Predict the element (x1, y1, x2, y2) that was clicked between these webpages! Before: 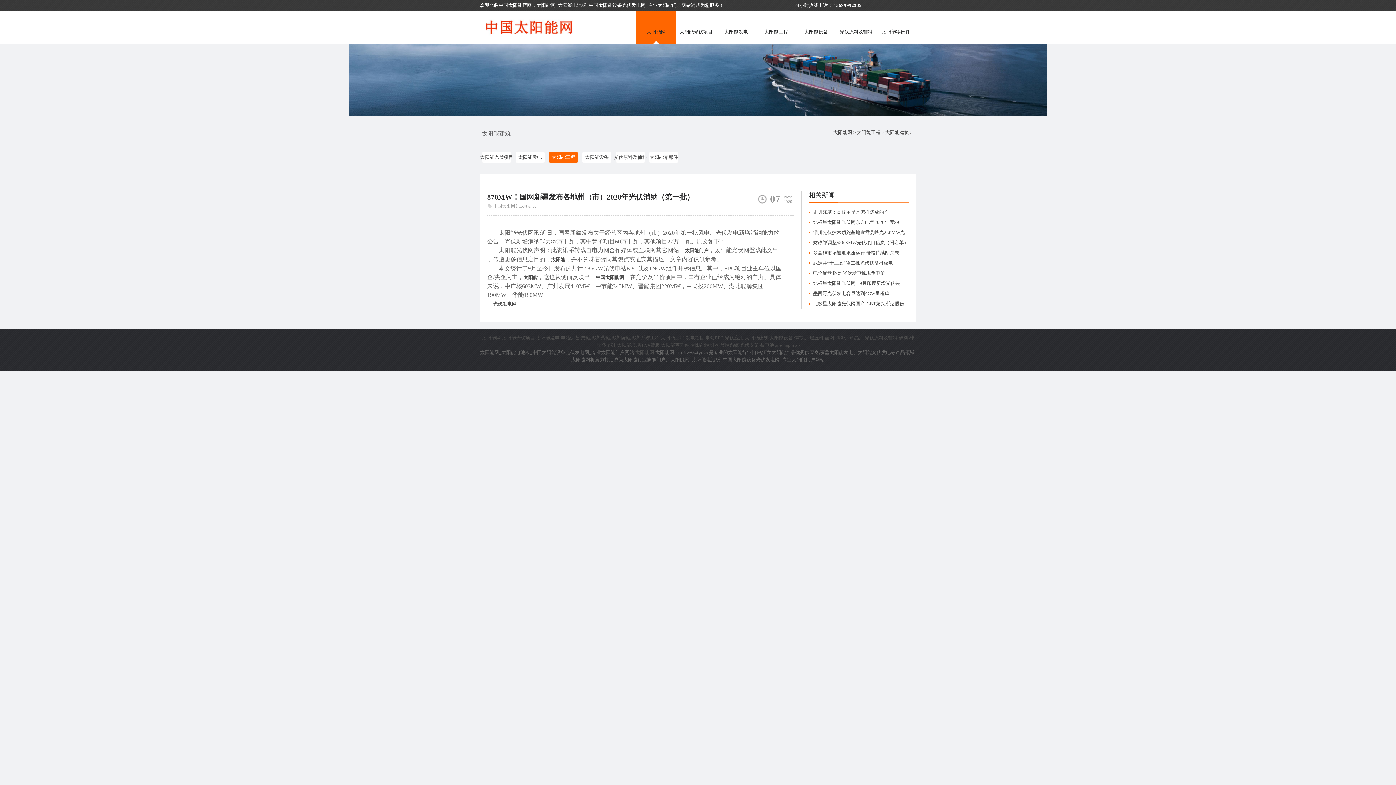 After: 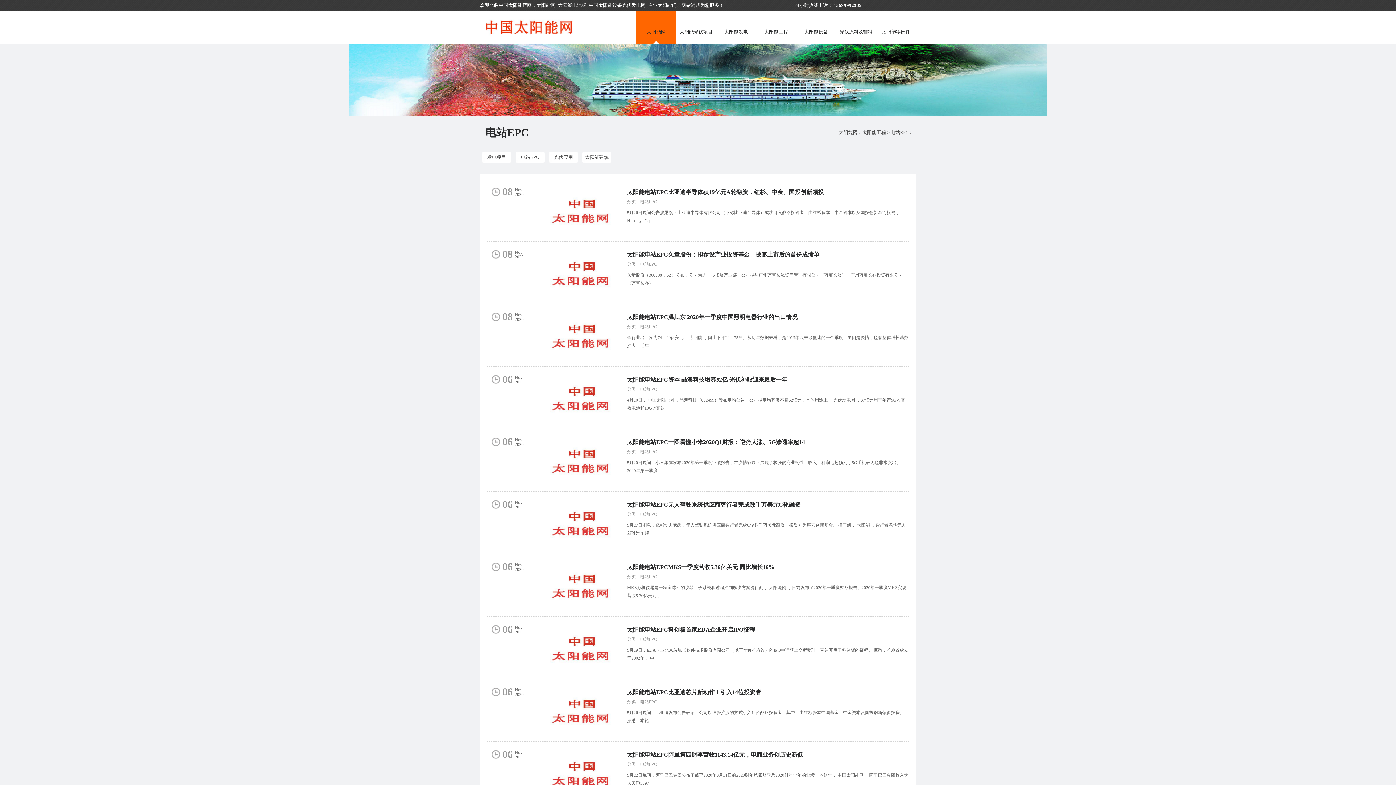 Action: bbox: (705, 335, 723, 340) label: 电站EPC